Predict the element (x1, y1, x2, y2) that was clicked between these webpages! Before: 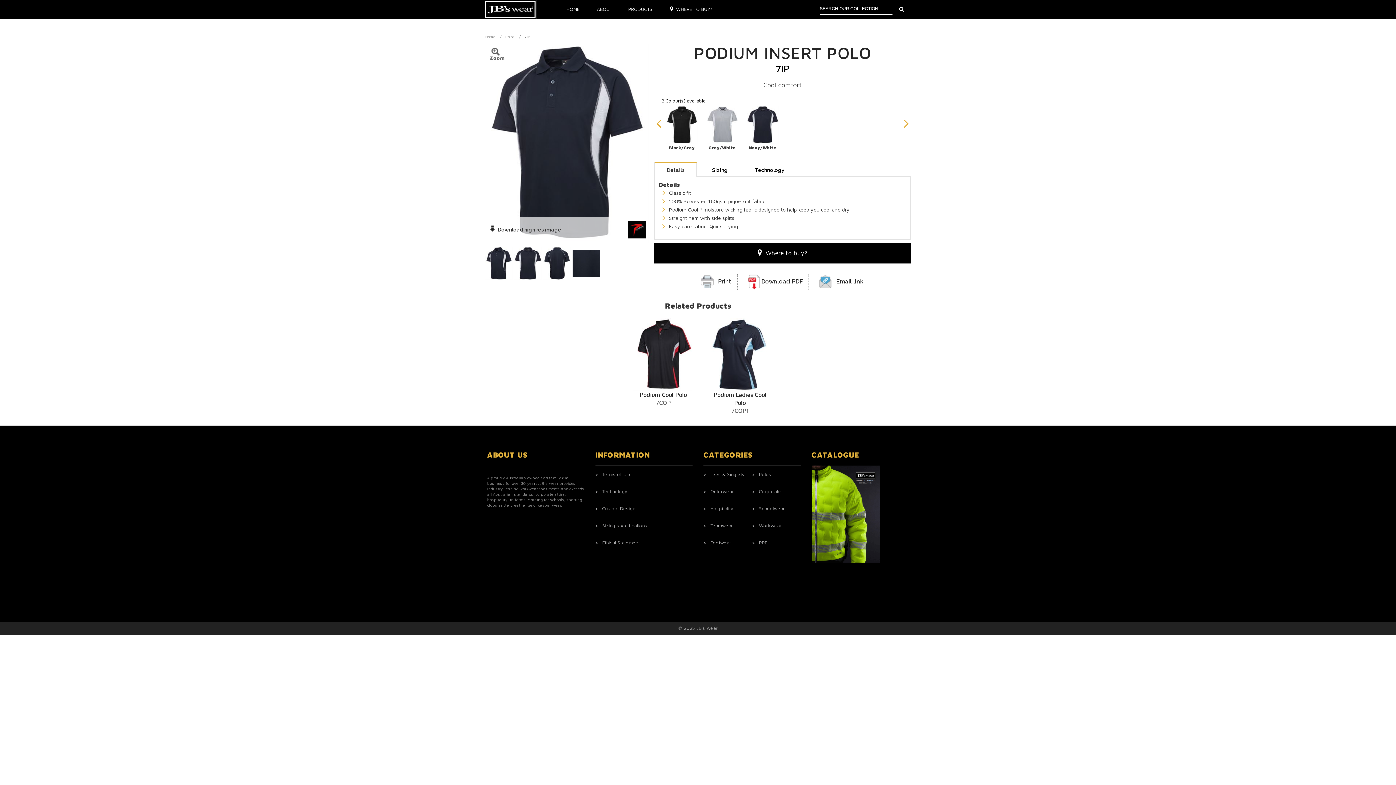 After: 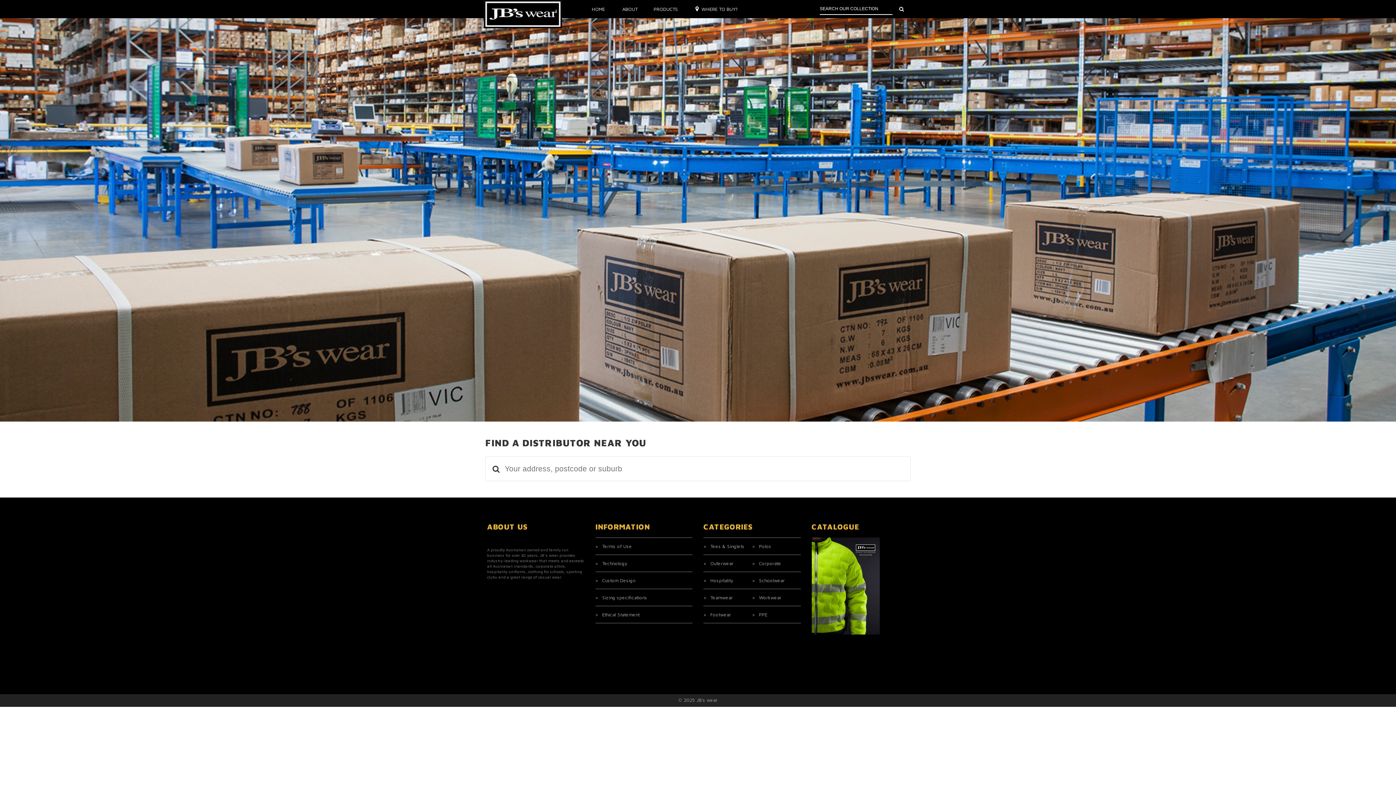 Action: bbox: (654, 243, 910, 263) label: Where to buy?